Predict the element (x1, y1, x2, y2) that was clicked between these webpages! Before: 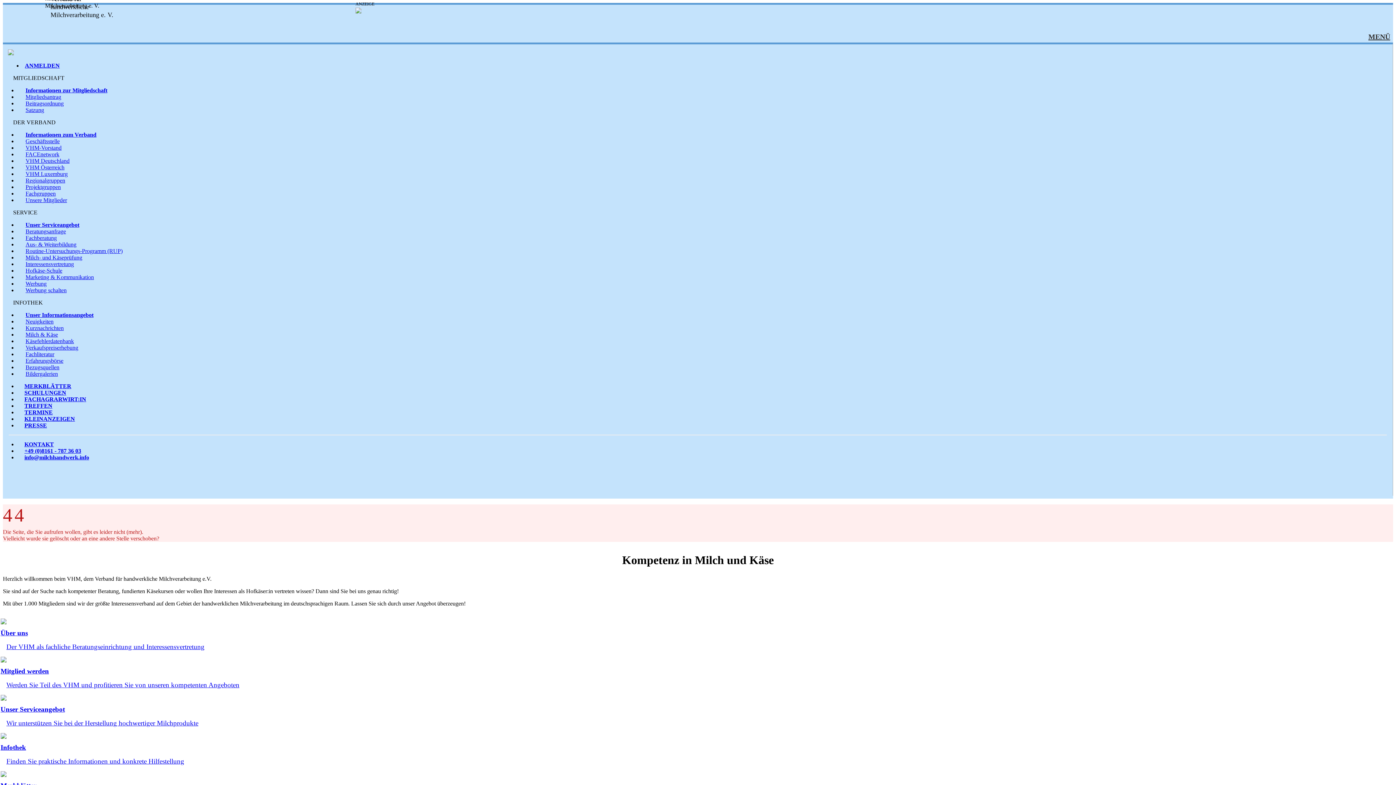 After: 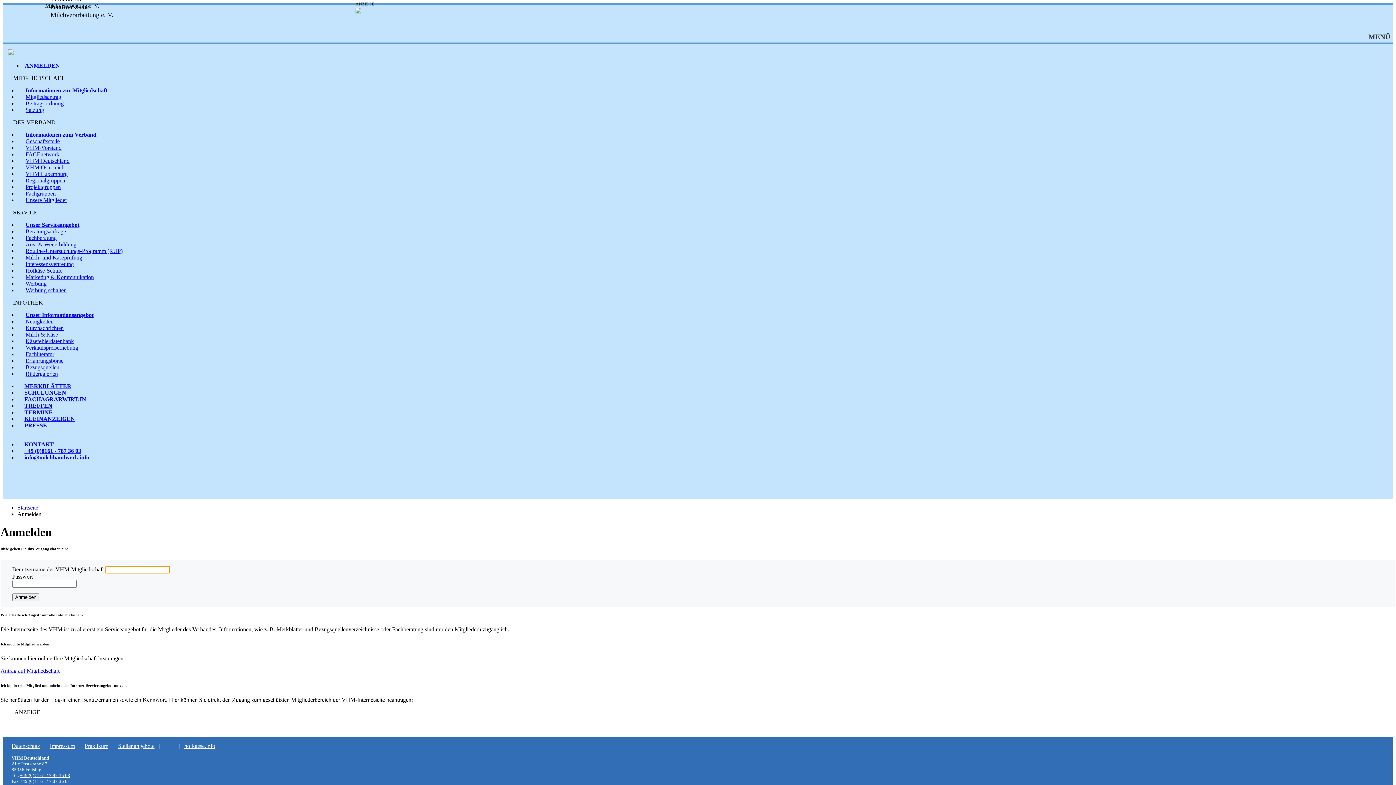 Action: bbox: (23, 363, 61, 371) label: Bezugsquellen